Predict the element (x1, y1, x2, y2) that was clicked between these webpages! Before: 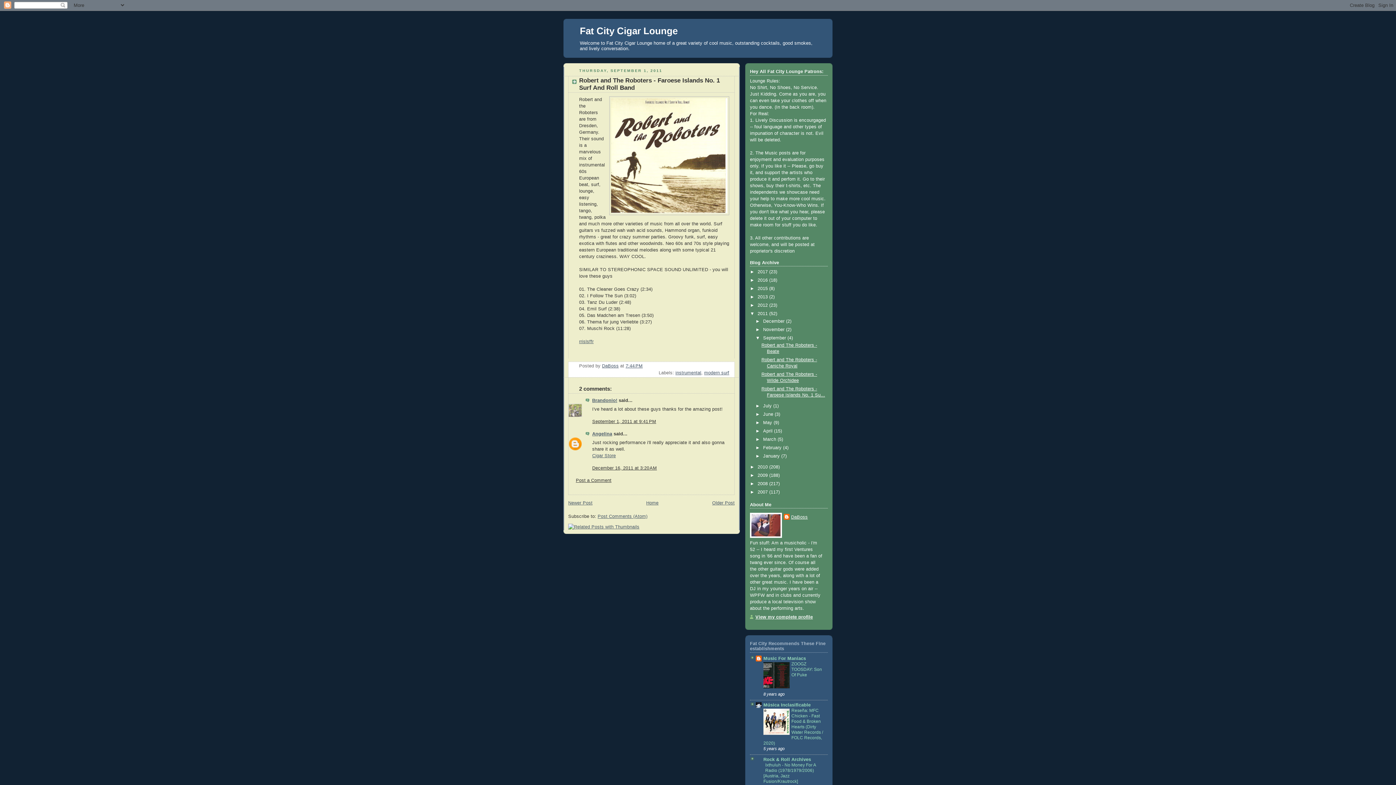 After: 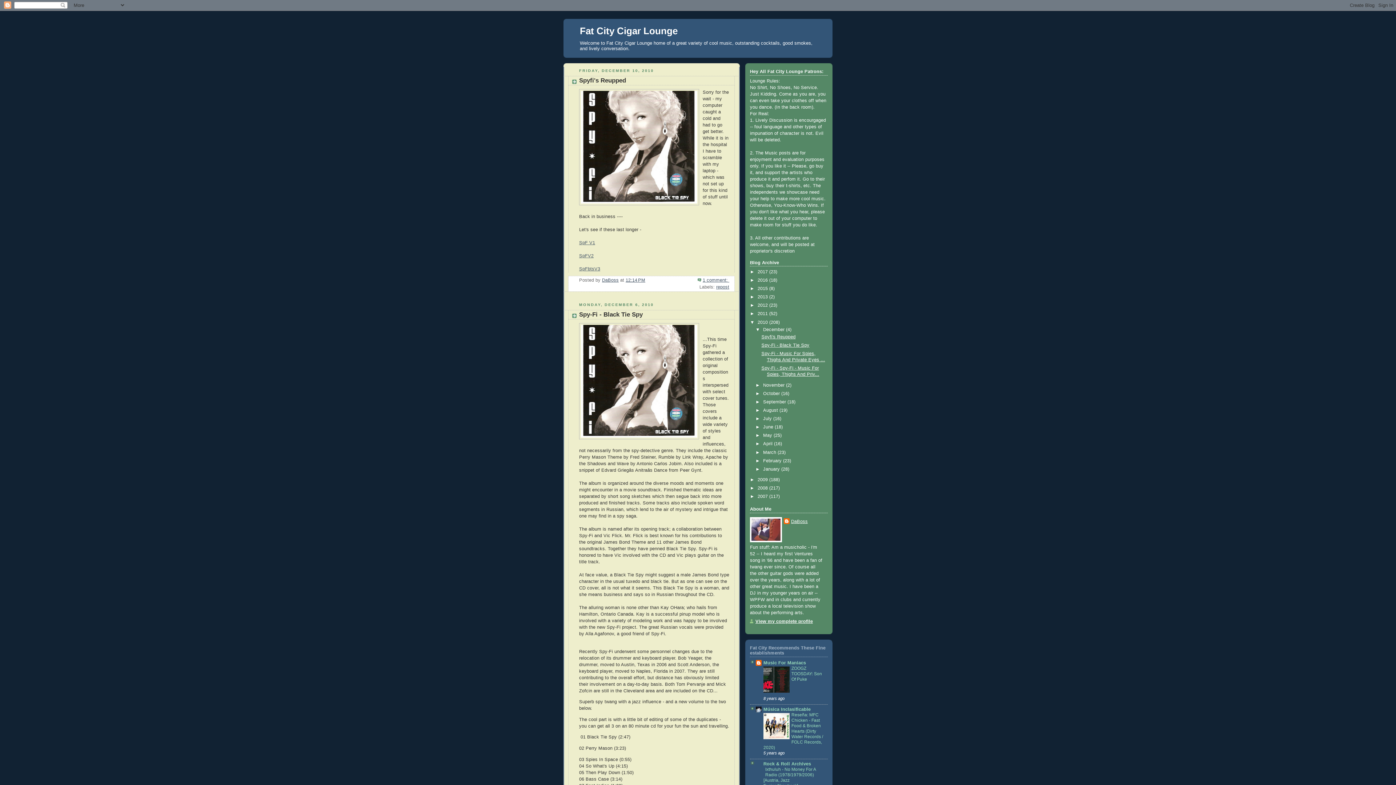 Action: label: 2010  bbox: (757, 464, 769, 469)